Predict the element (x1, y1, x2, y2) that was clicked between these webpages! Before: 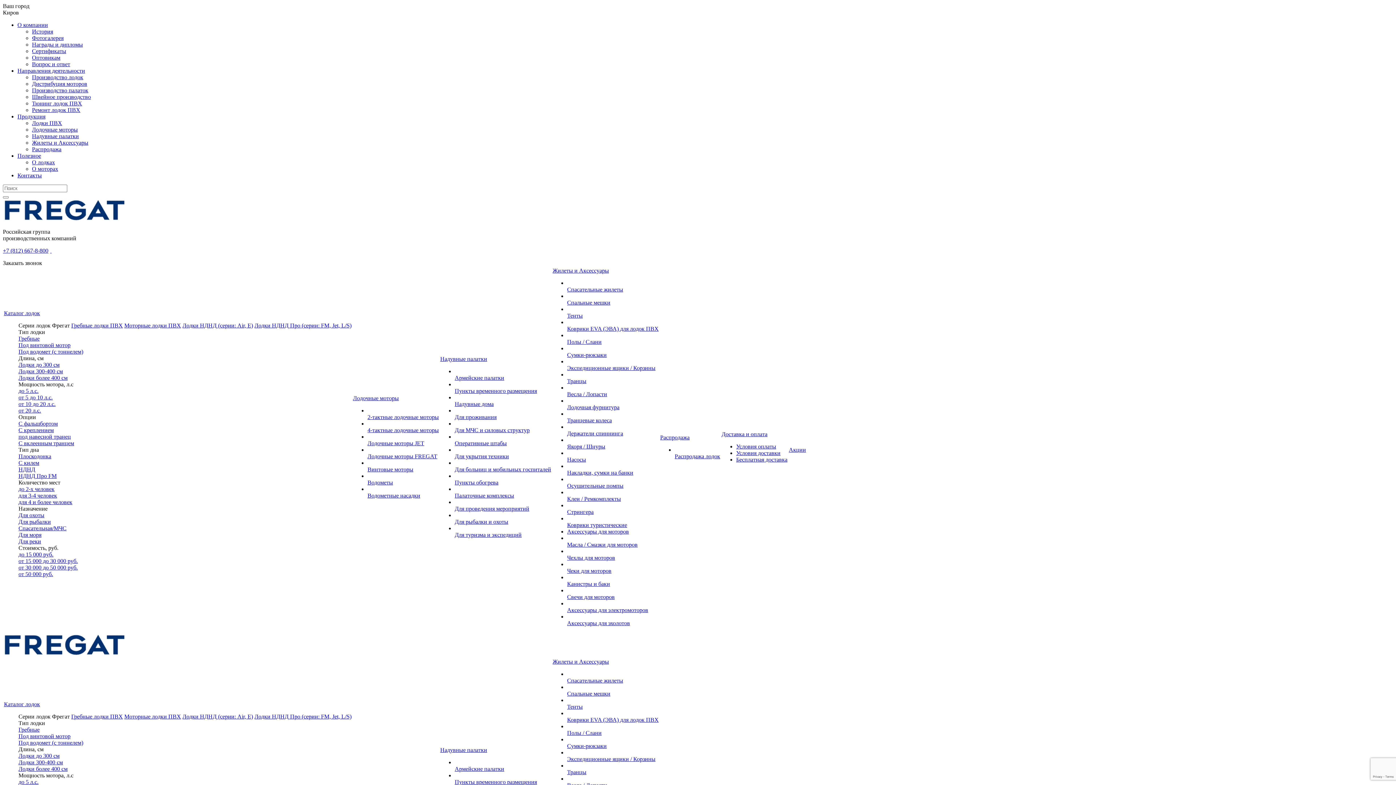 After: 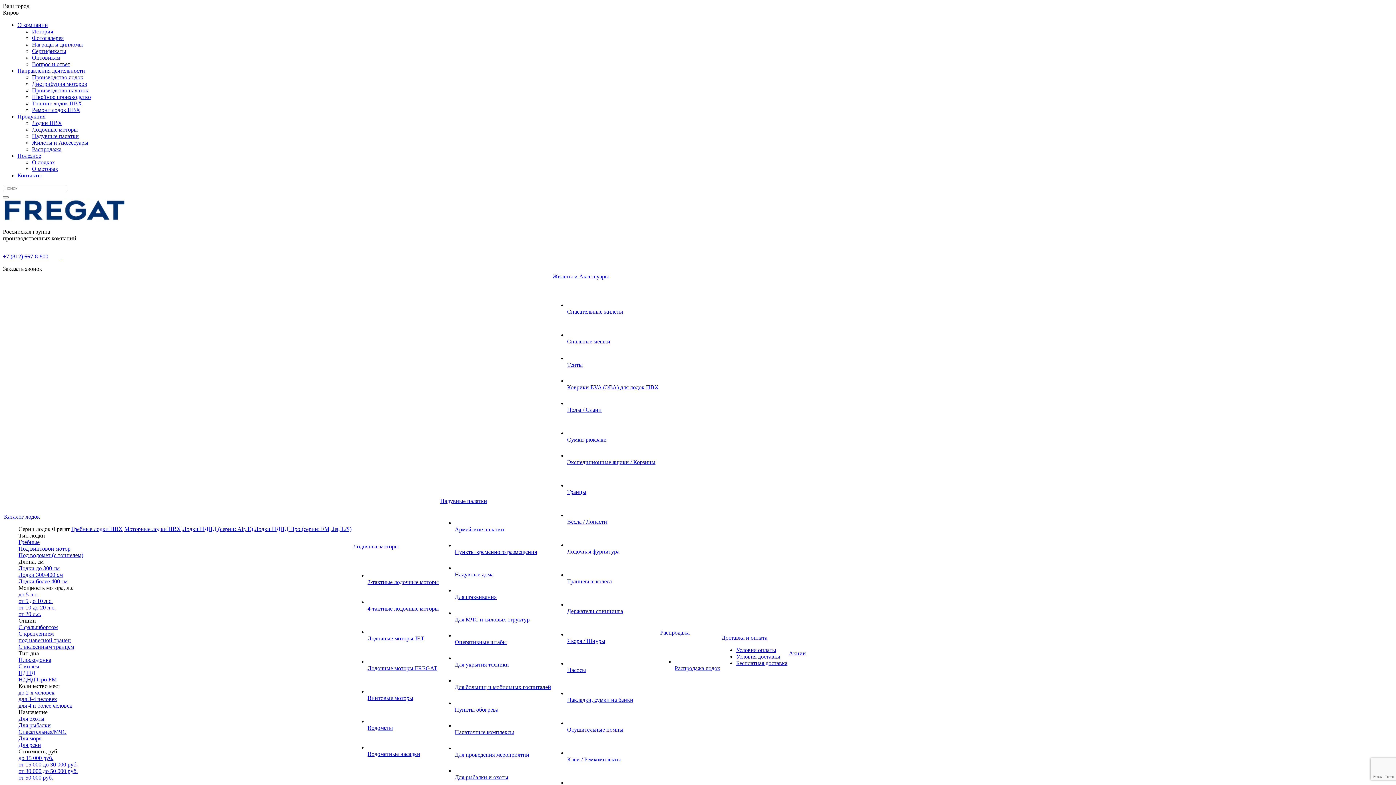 Action: bbox: (18, 394, 52, 400) label: от 5 до 10 л.с.